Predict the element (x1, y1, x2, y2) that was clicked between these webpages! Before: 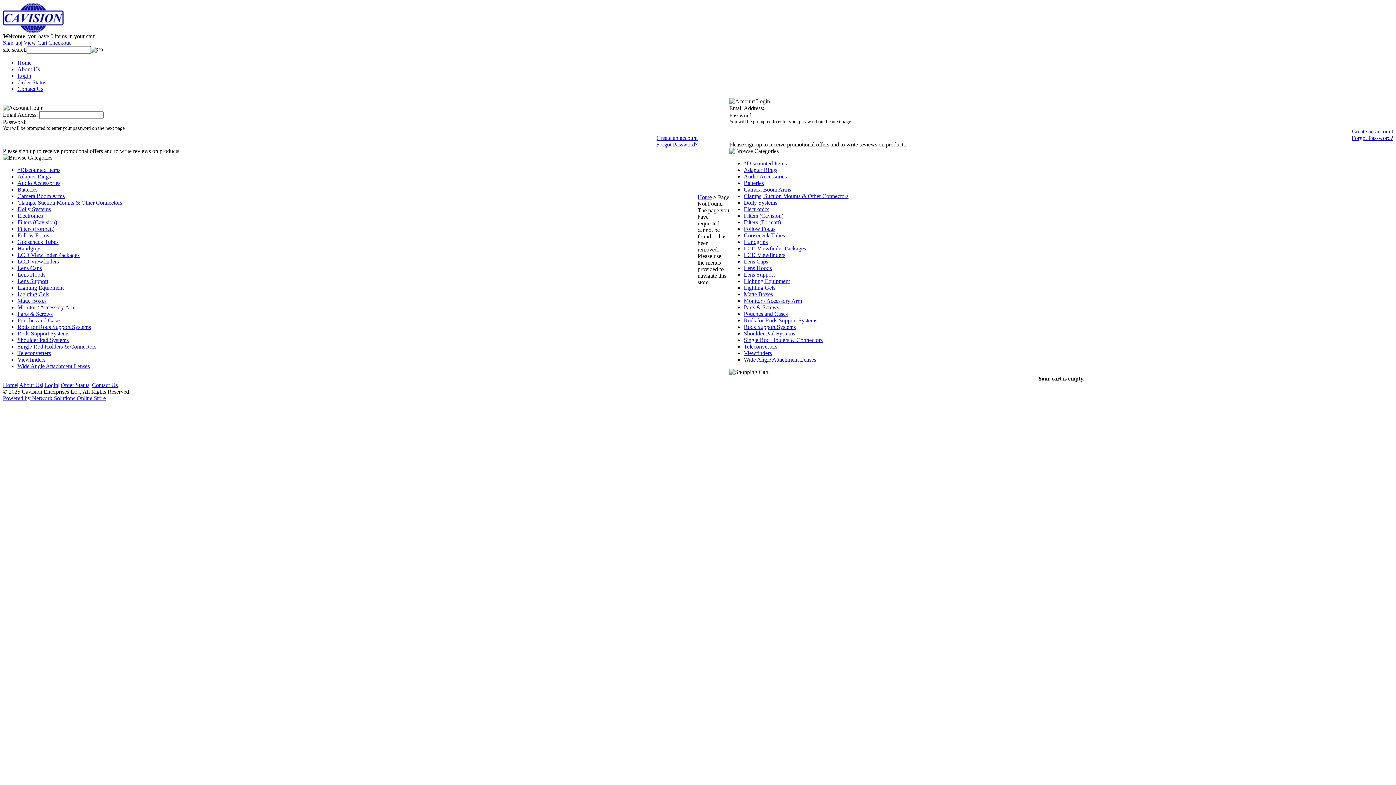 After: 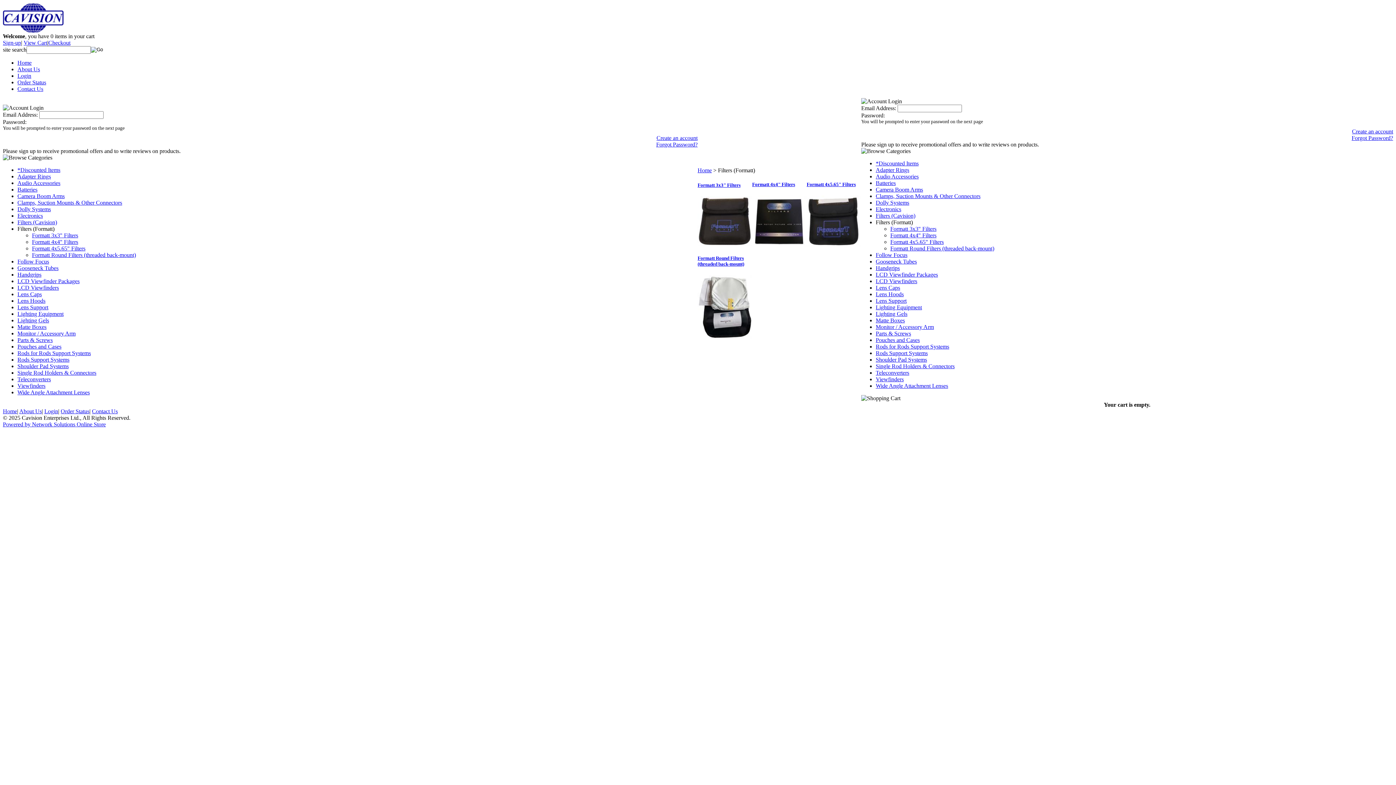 Action: label: Filters (Formatt) bbox: (744, 219, 781, 225)